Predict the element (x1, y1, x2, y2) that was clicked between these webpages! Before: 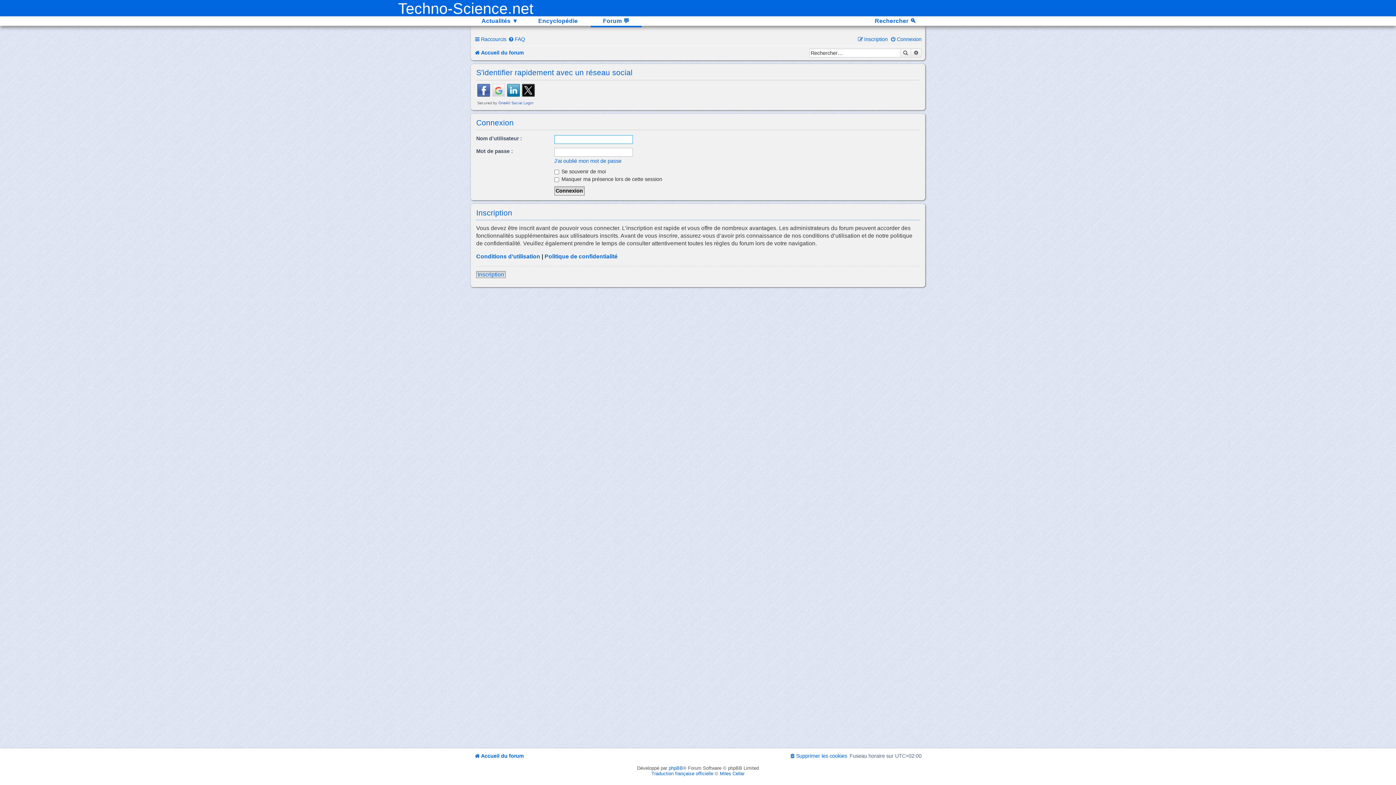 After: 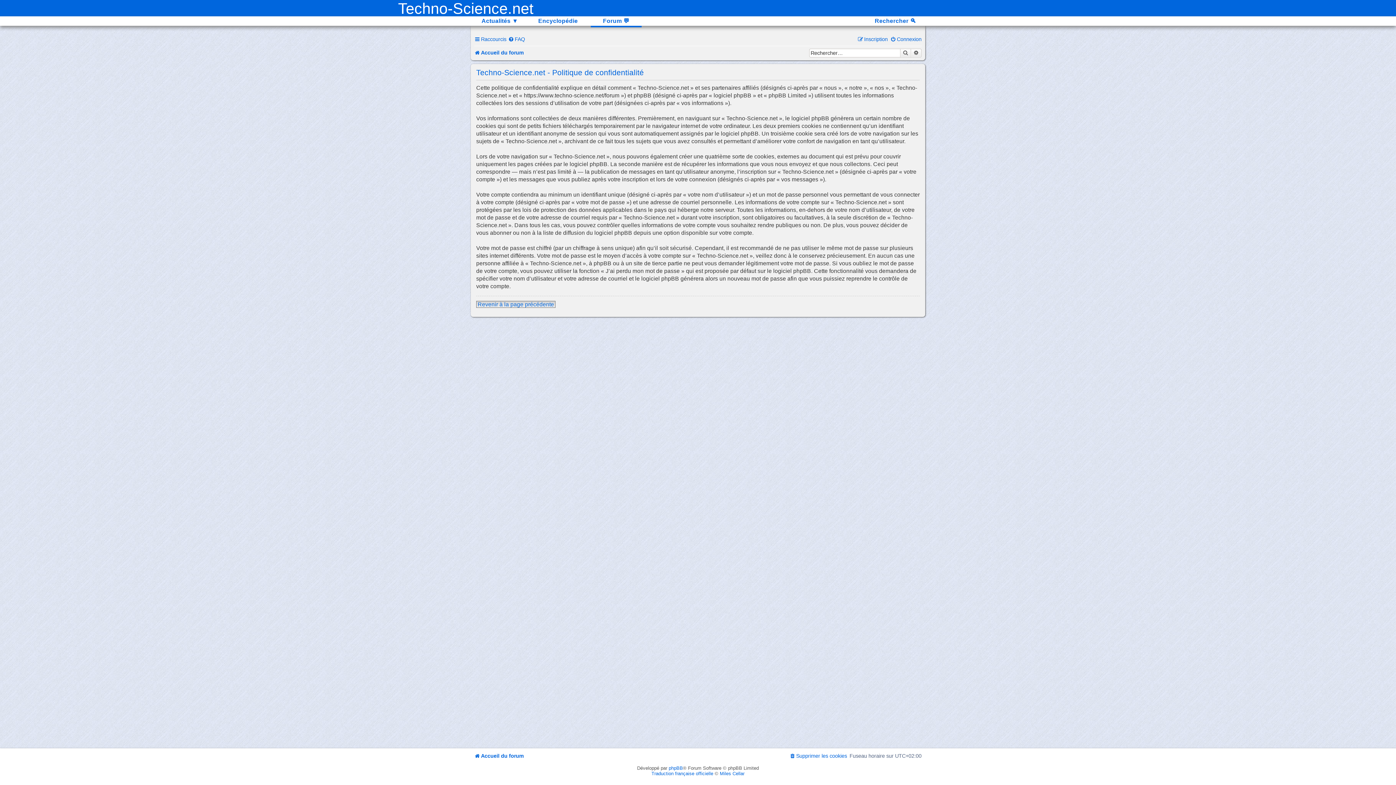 Action: label: Politique de confidentialité bbox: (544, 253, 617, 259)